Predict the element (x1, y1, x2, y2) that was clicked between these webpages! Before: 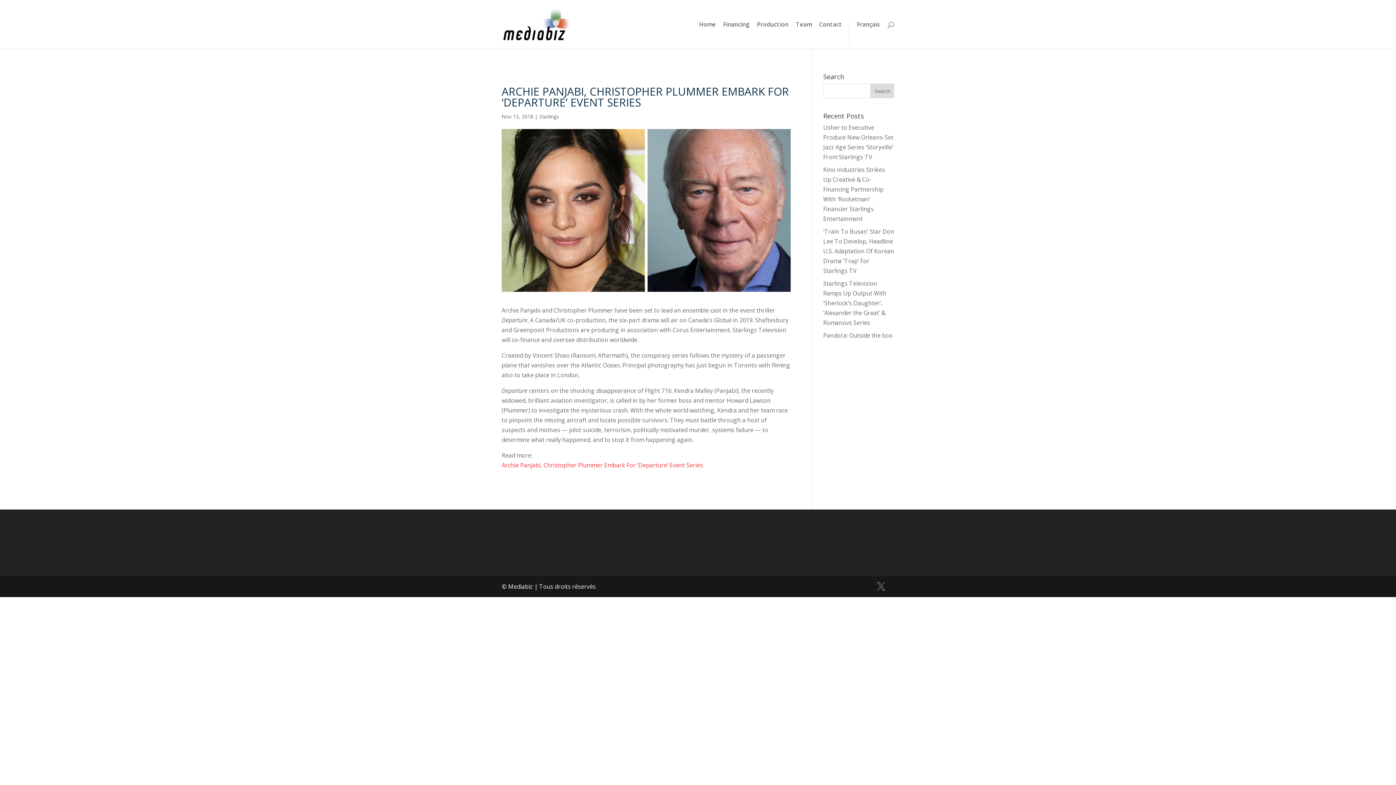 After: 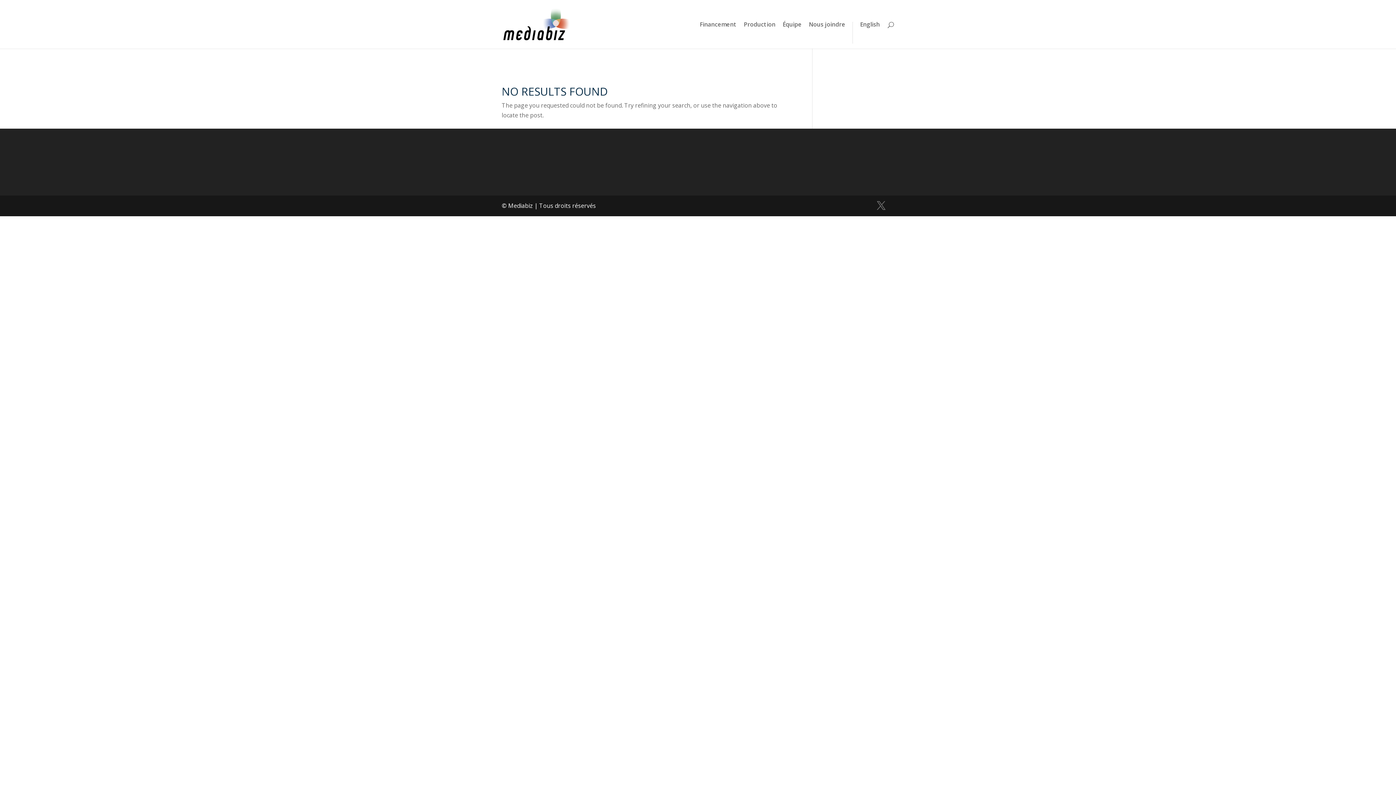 Action: label: Starlings bbox: (539, 113, 559, 120)